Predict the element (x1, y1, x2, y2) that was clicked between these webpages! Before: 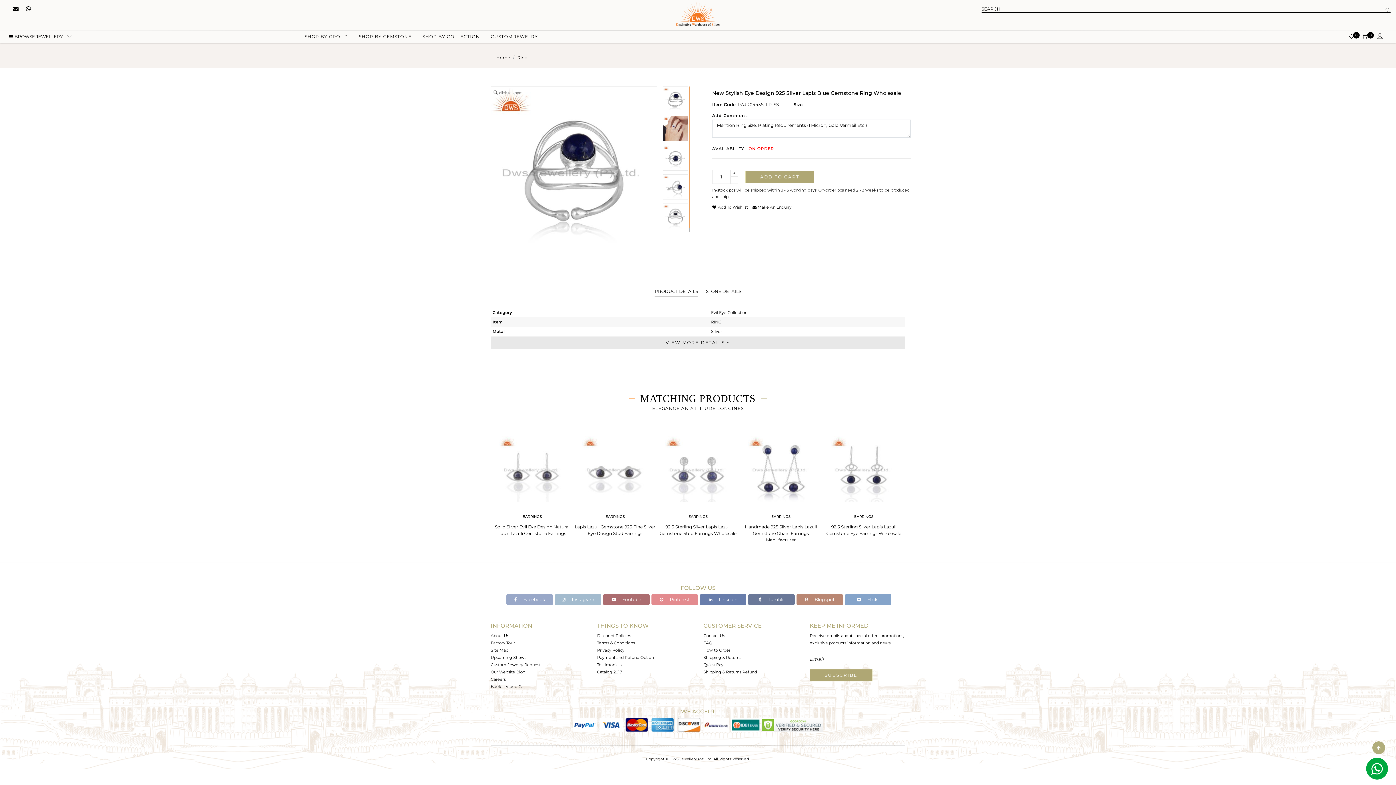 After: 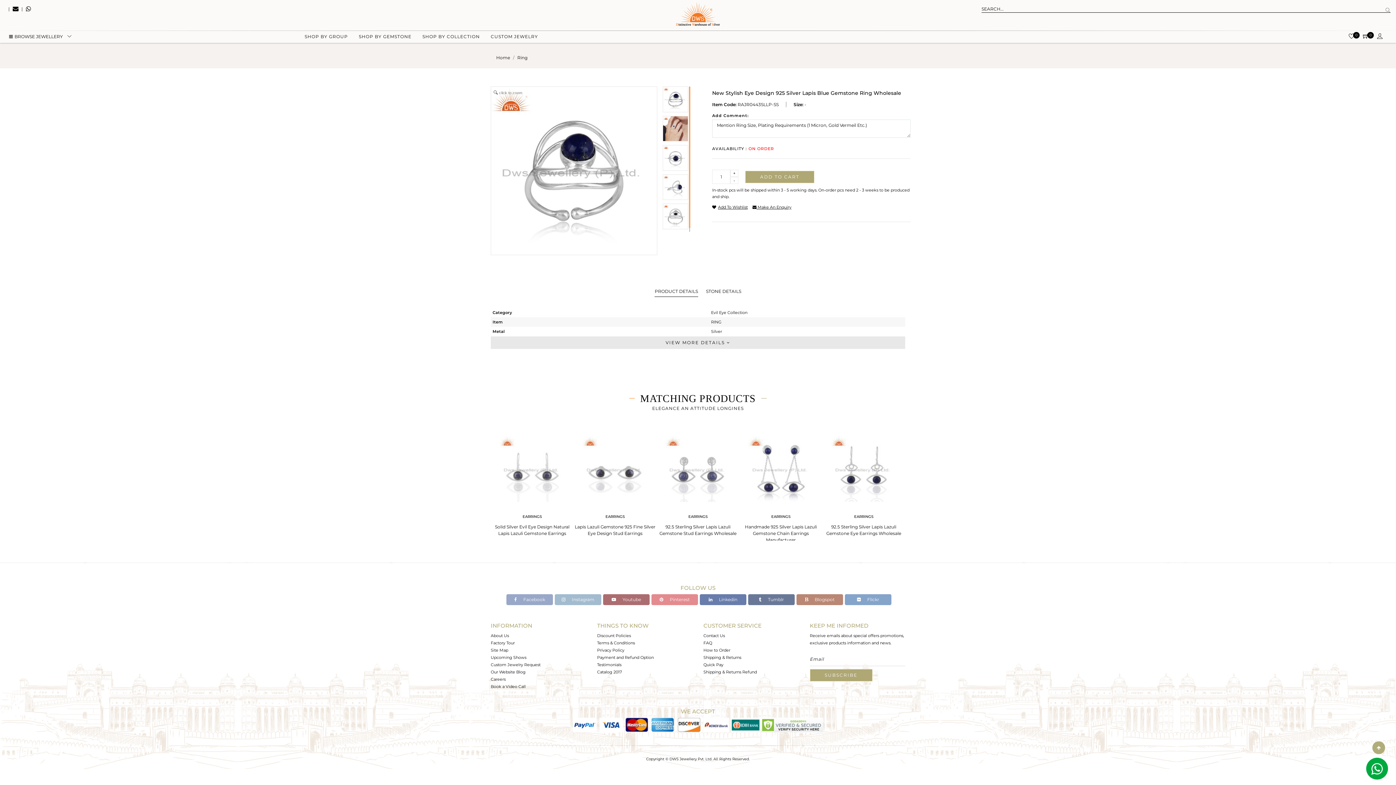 Action: bbox: (597, 669, 622, 674) label: Catalog 2017